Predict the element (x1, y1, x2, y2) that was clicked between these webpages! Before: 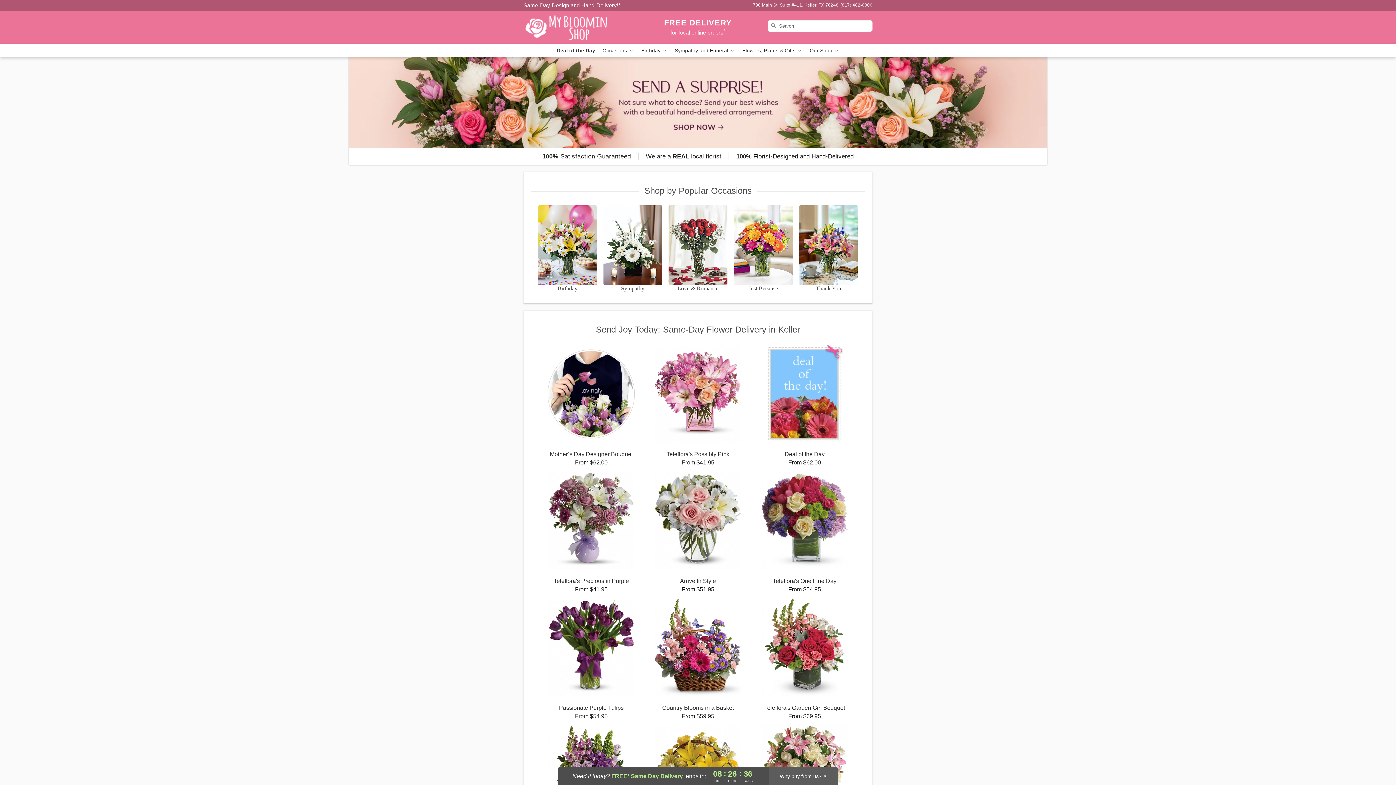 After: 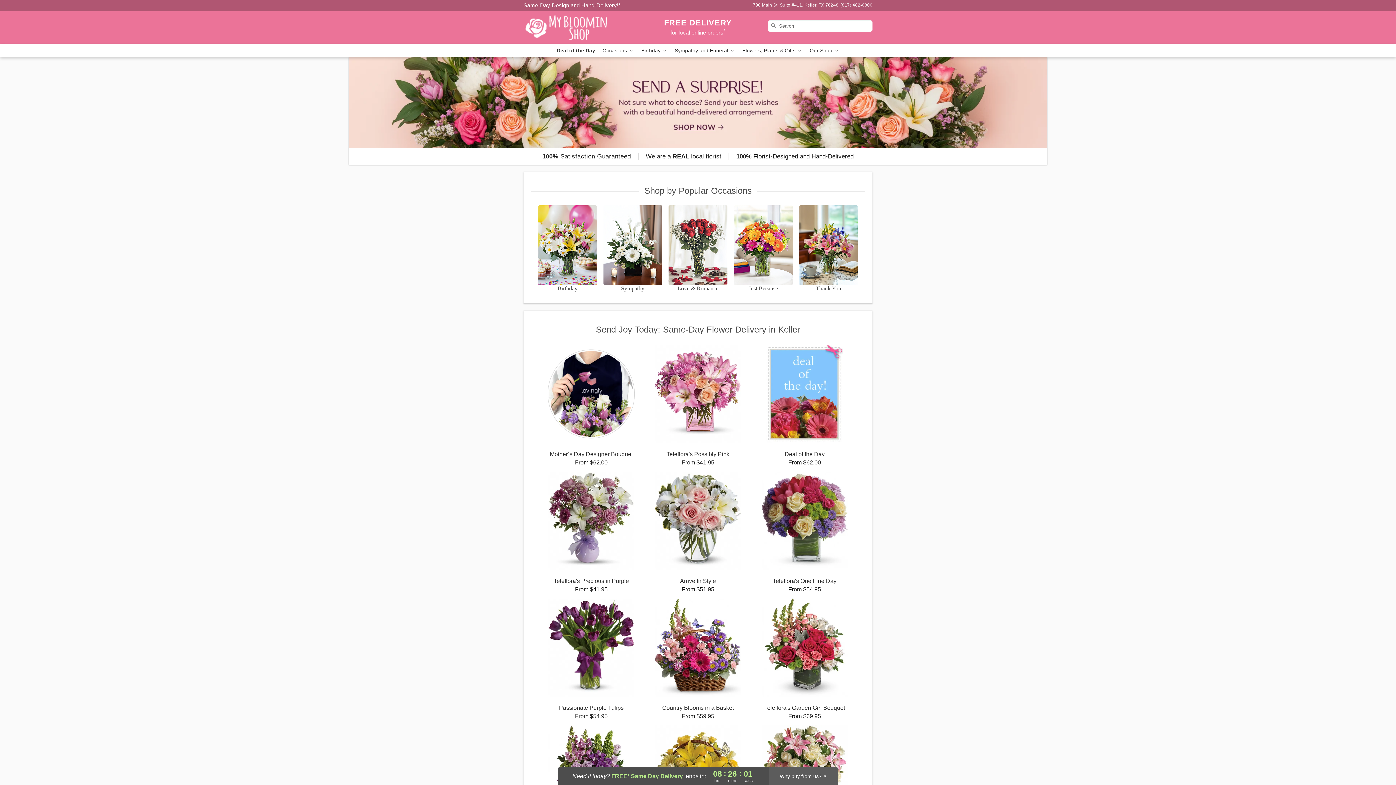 Action: label: My Bloomin Shop bbox: (523, 11, 628, 44)